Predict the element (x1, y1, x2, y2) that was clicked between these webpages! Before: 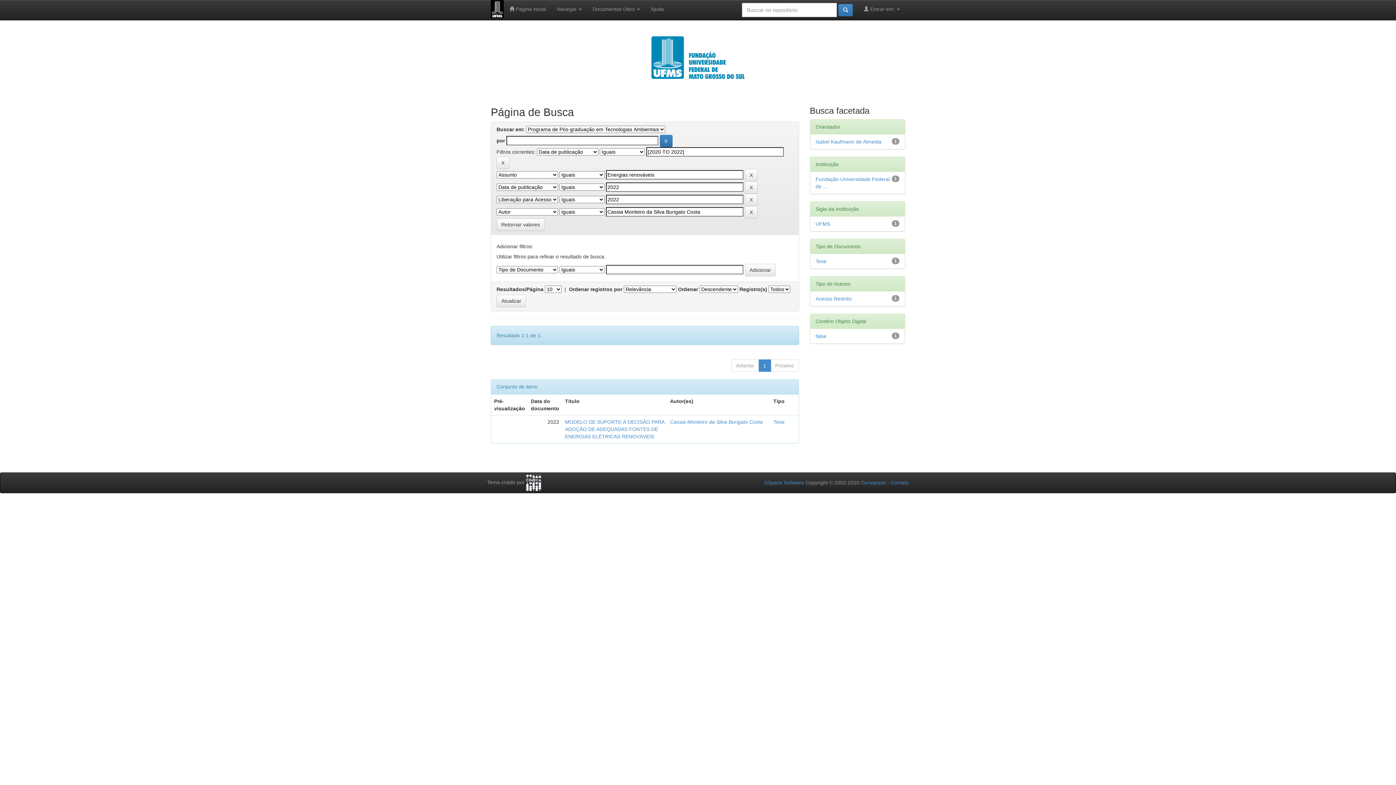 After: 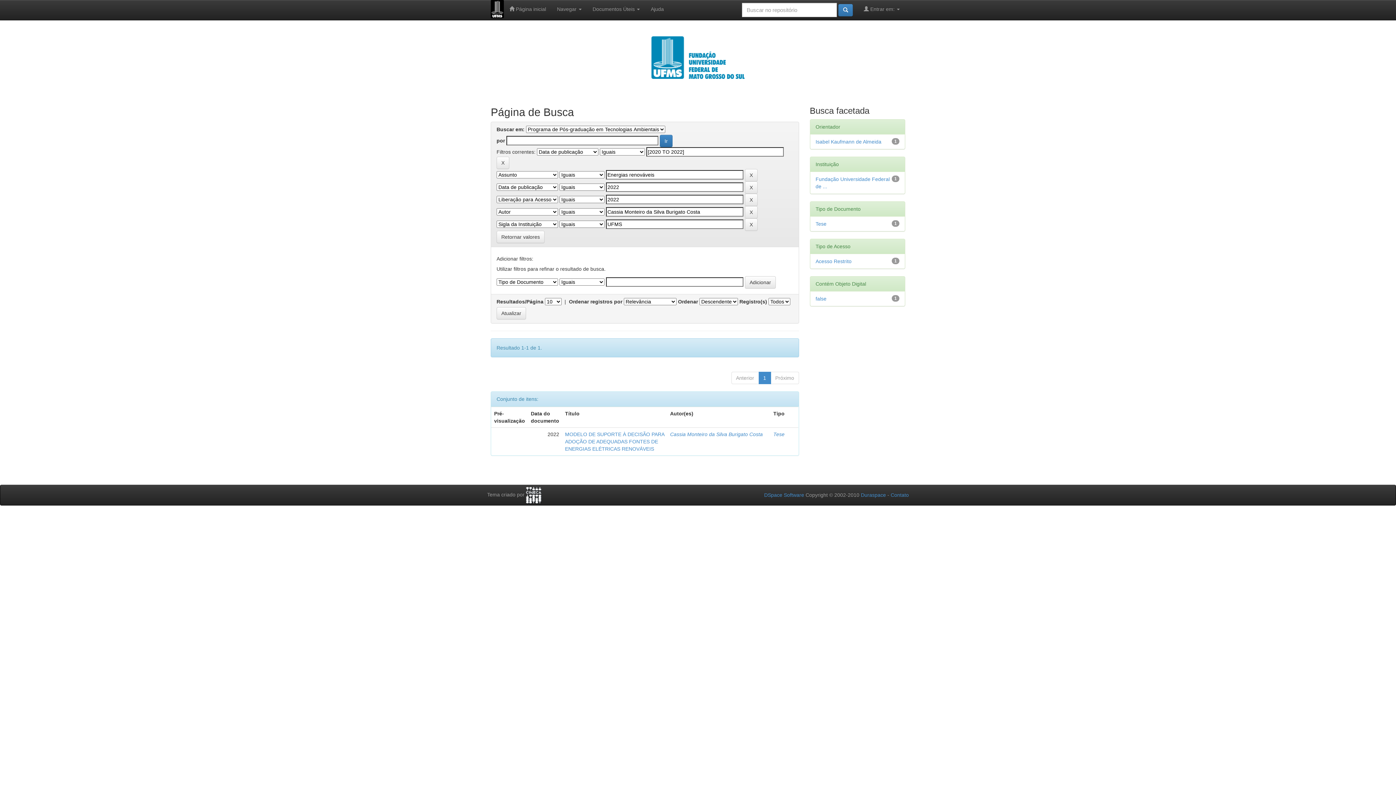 Action: bbox: (815, 221, 830, 226) label: UFMS